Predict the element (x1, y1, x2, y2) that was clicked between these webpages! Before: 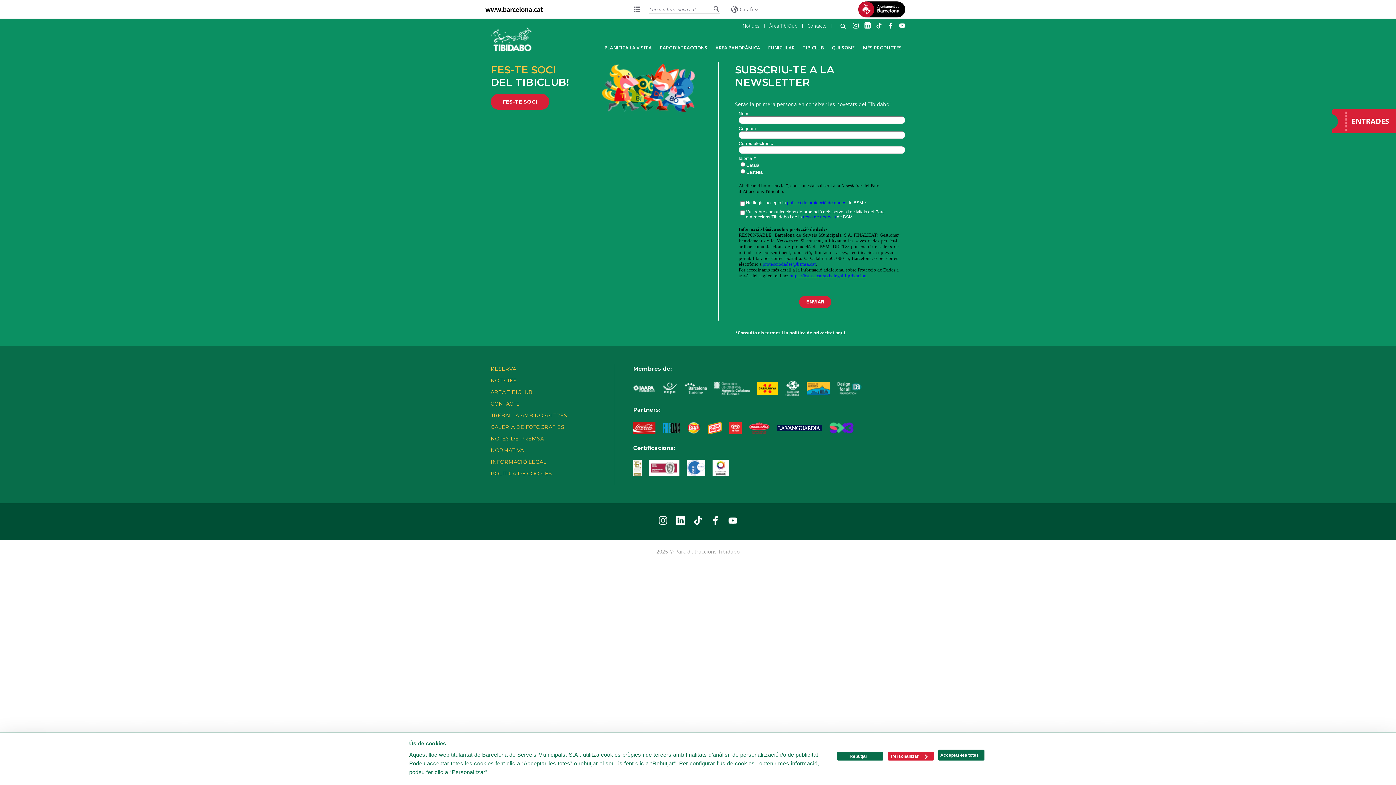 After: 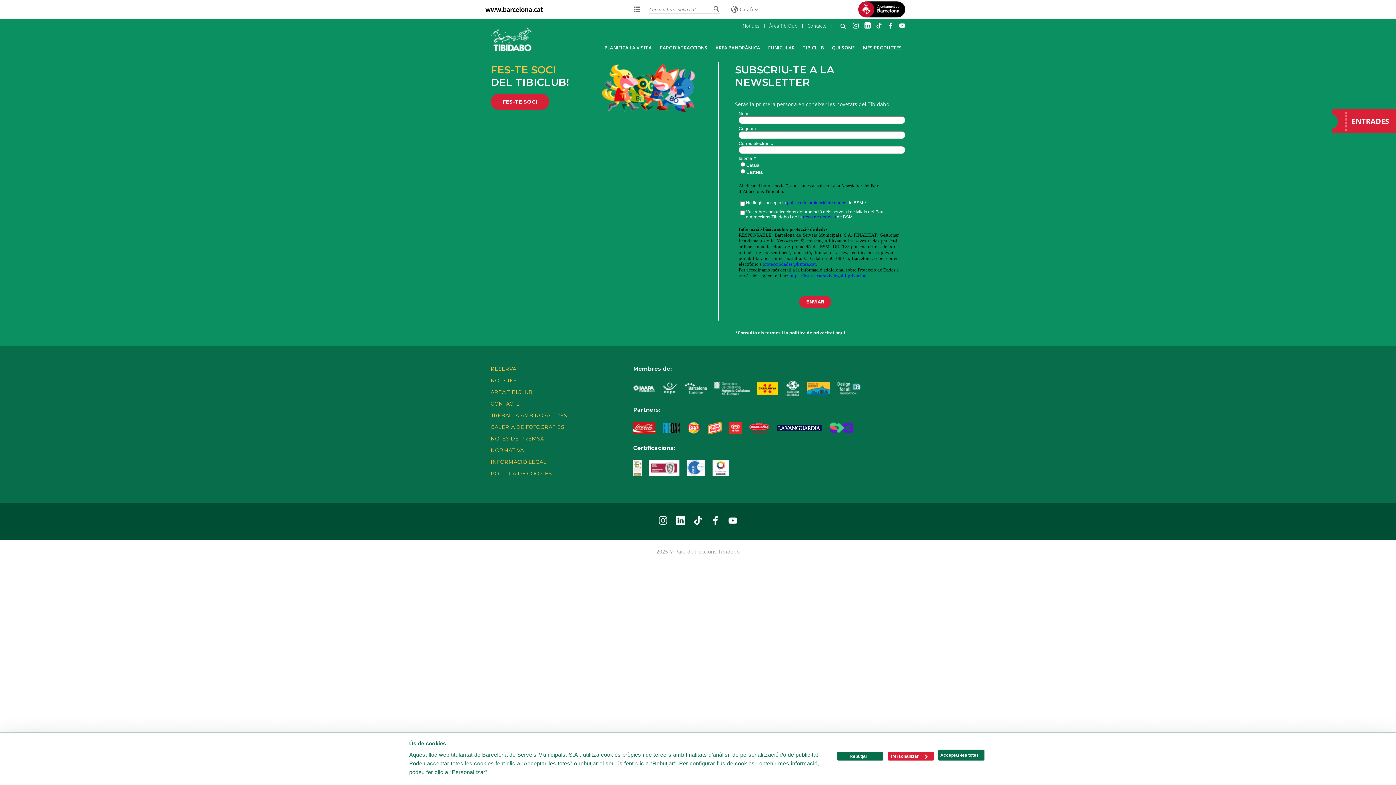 Action: bbox: (662, 384, 677, 391)